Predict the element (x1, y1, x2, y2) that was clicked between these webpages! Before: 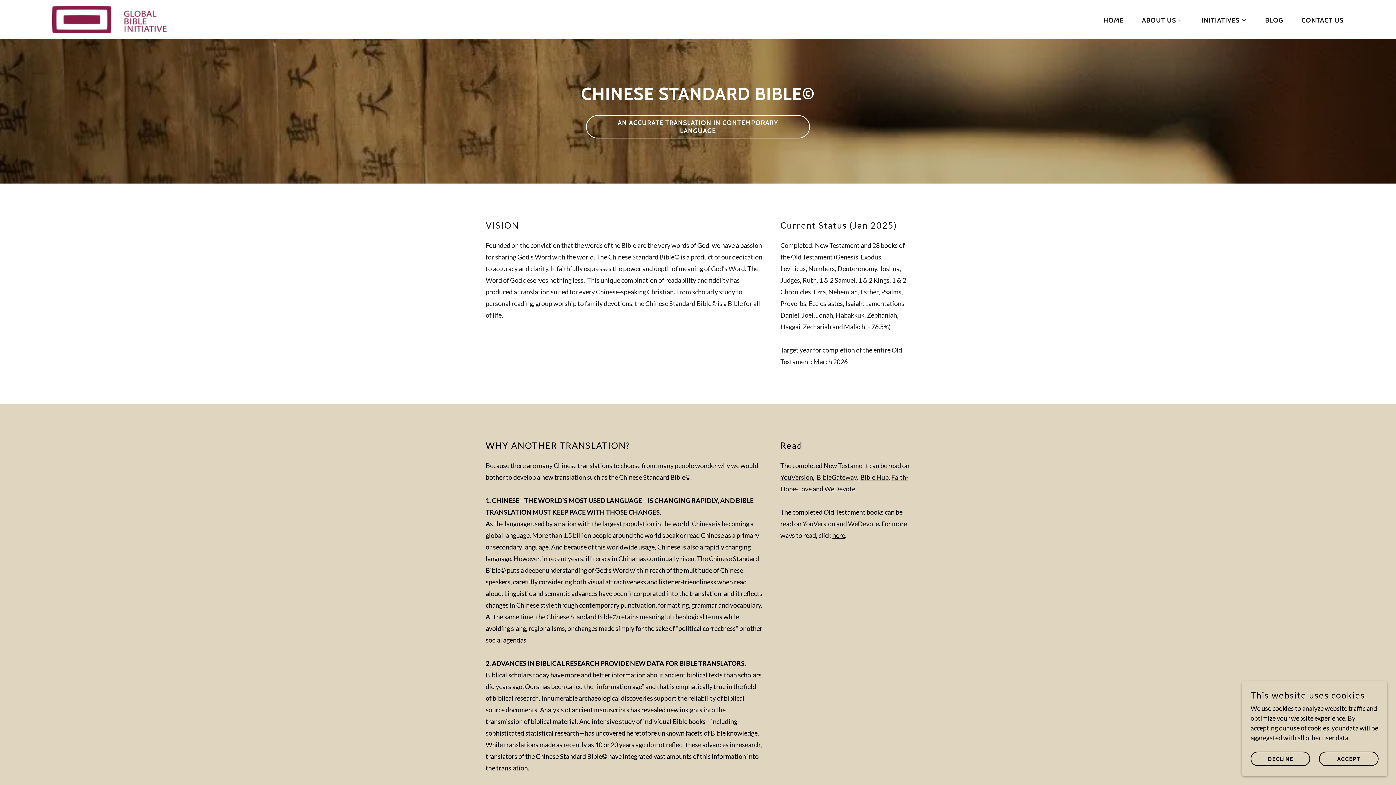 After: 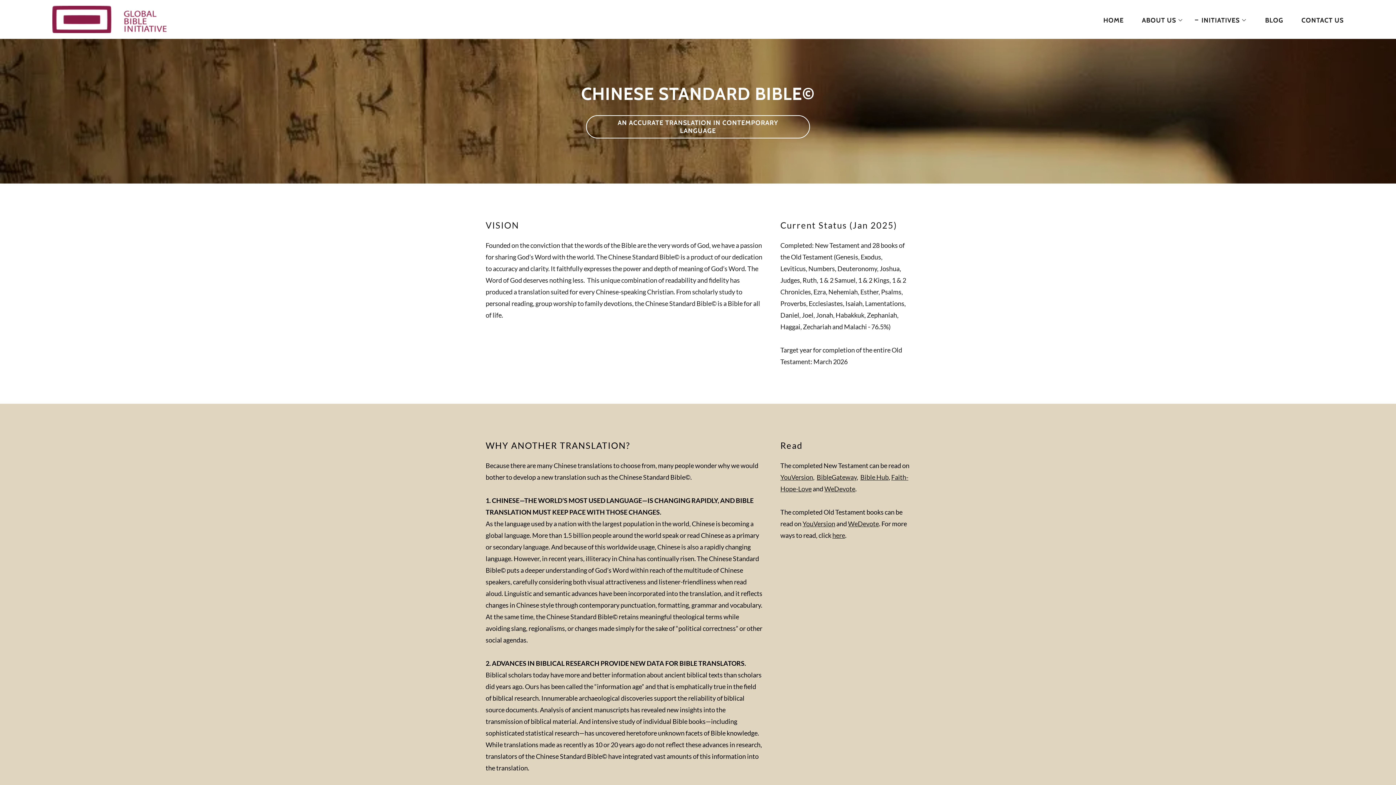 Action: bbox: (1250, 752, 1310, 766) label: DECLINE